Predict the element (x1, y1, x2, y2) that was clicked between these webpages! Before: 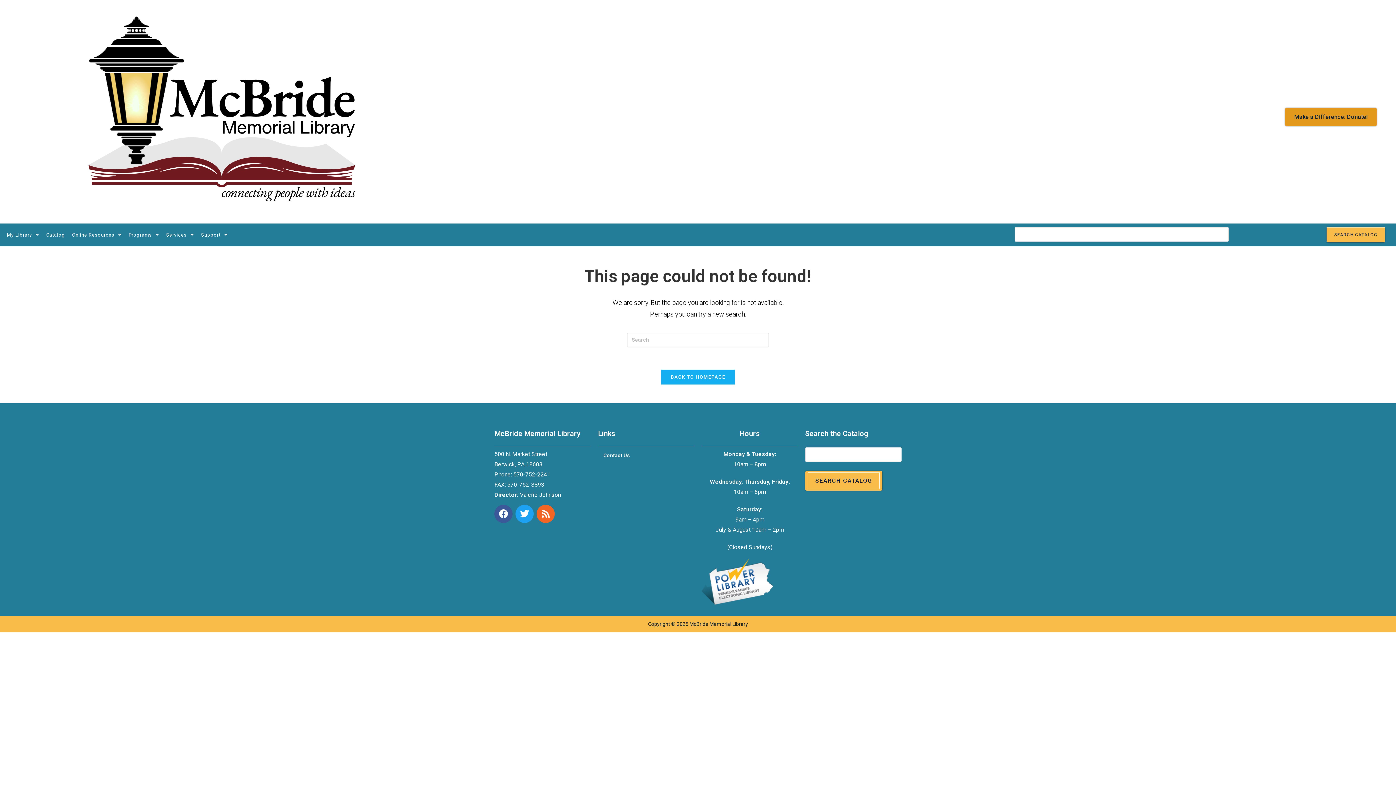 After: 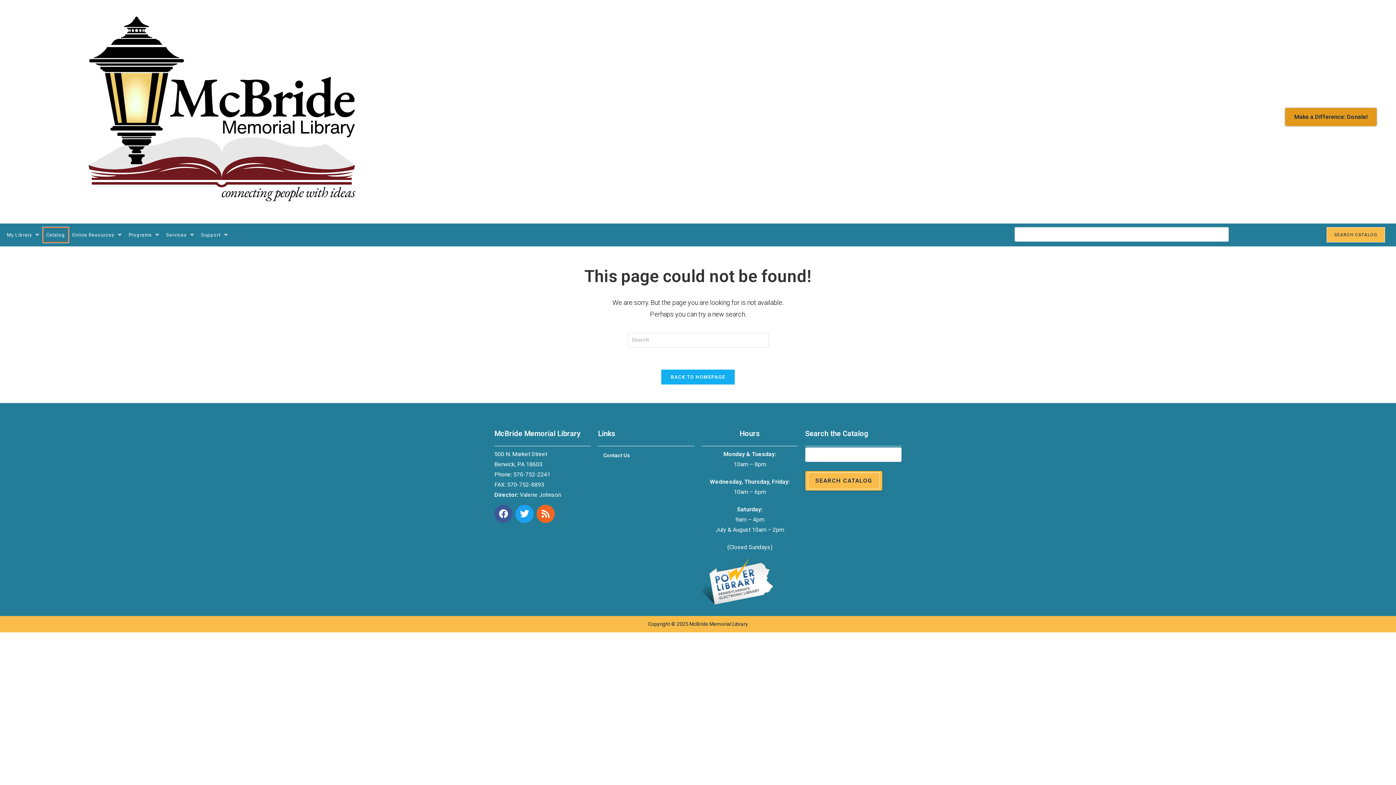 Action: bbox: (42, 227, 68, 242) label: Catalog